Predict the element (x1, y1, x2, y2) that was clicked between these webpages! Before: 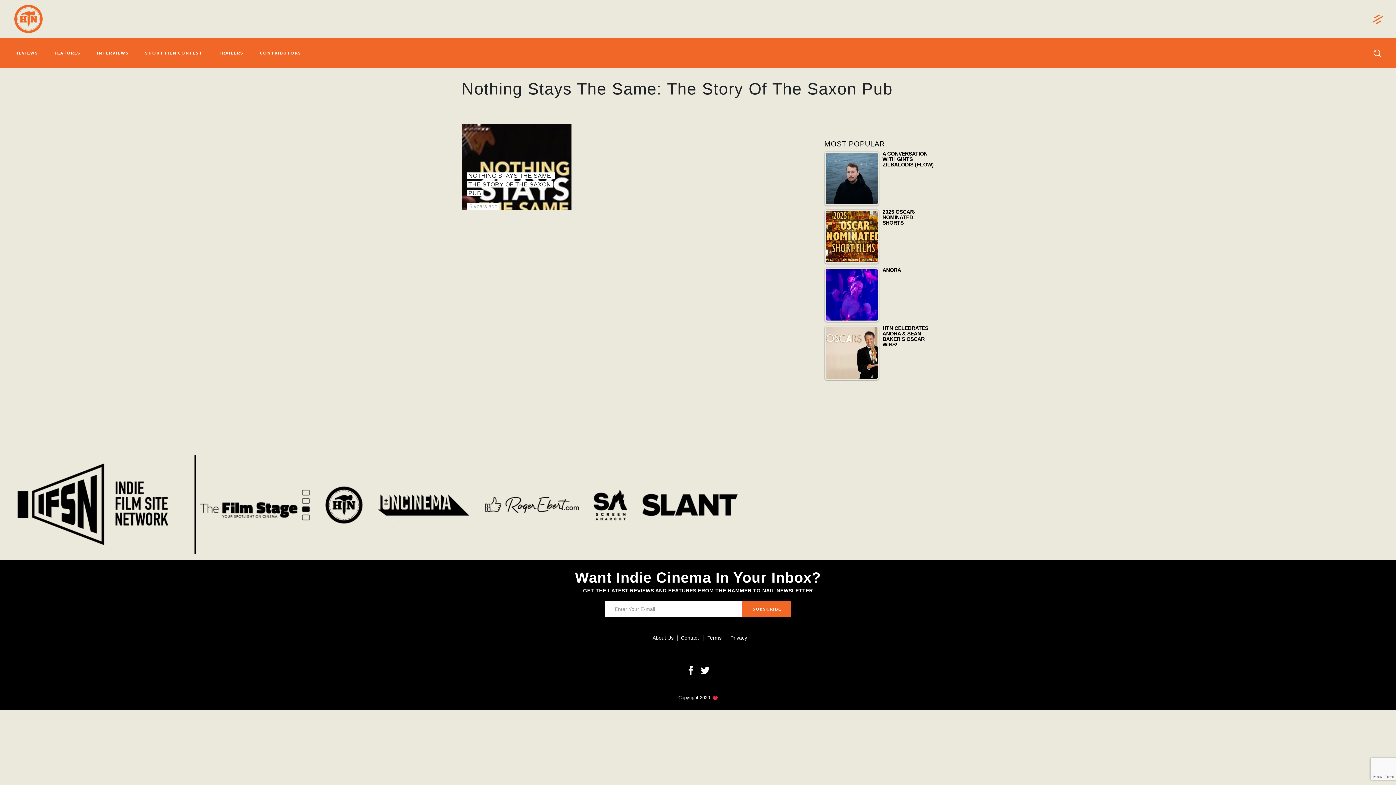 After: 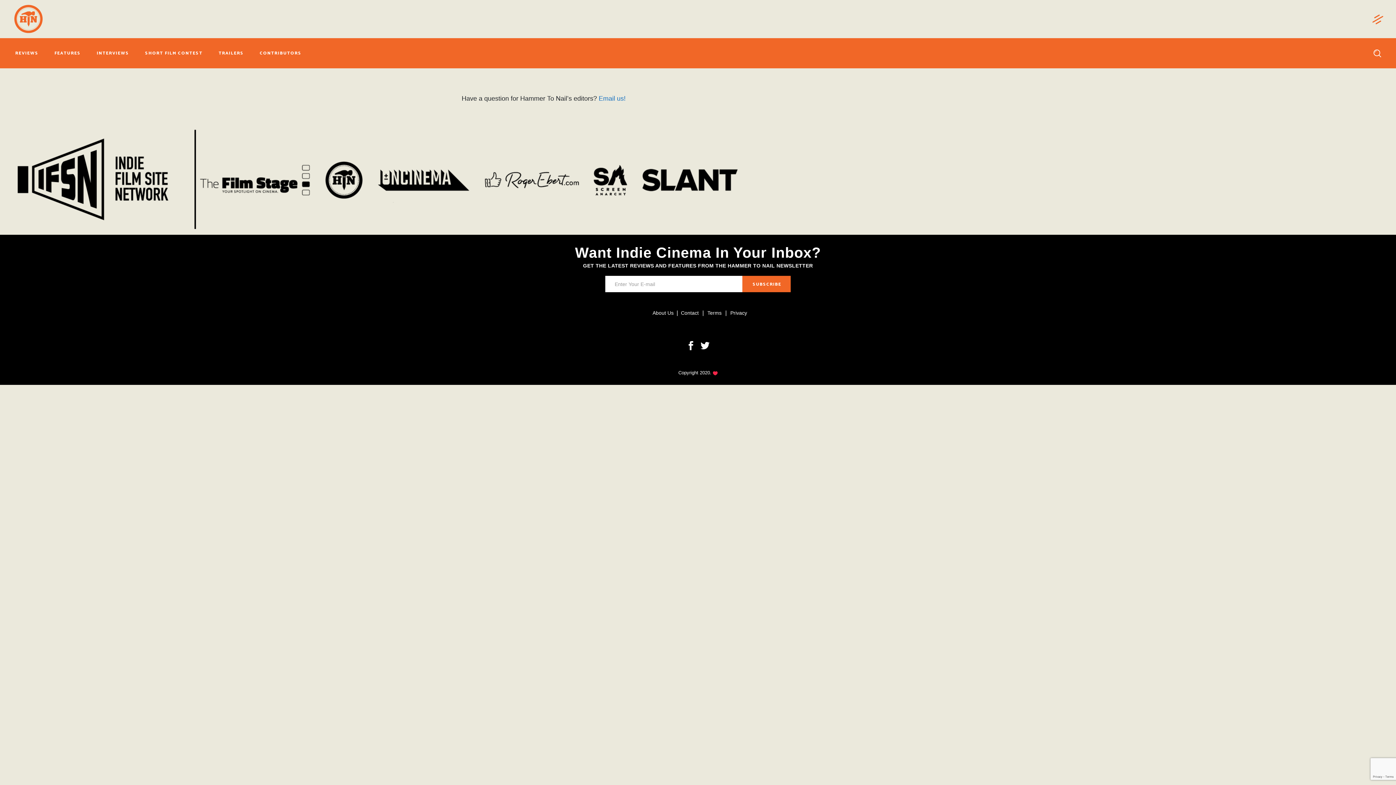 Action: bbox: (681, 635, 698, 641) label: Contact